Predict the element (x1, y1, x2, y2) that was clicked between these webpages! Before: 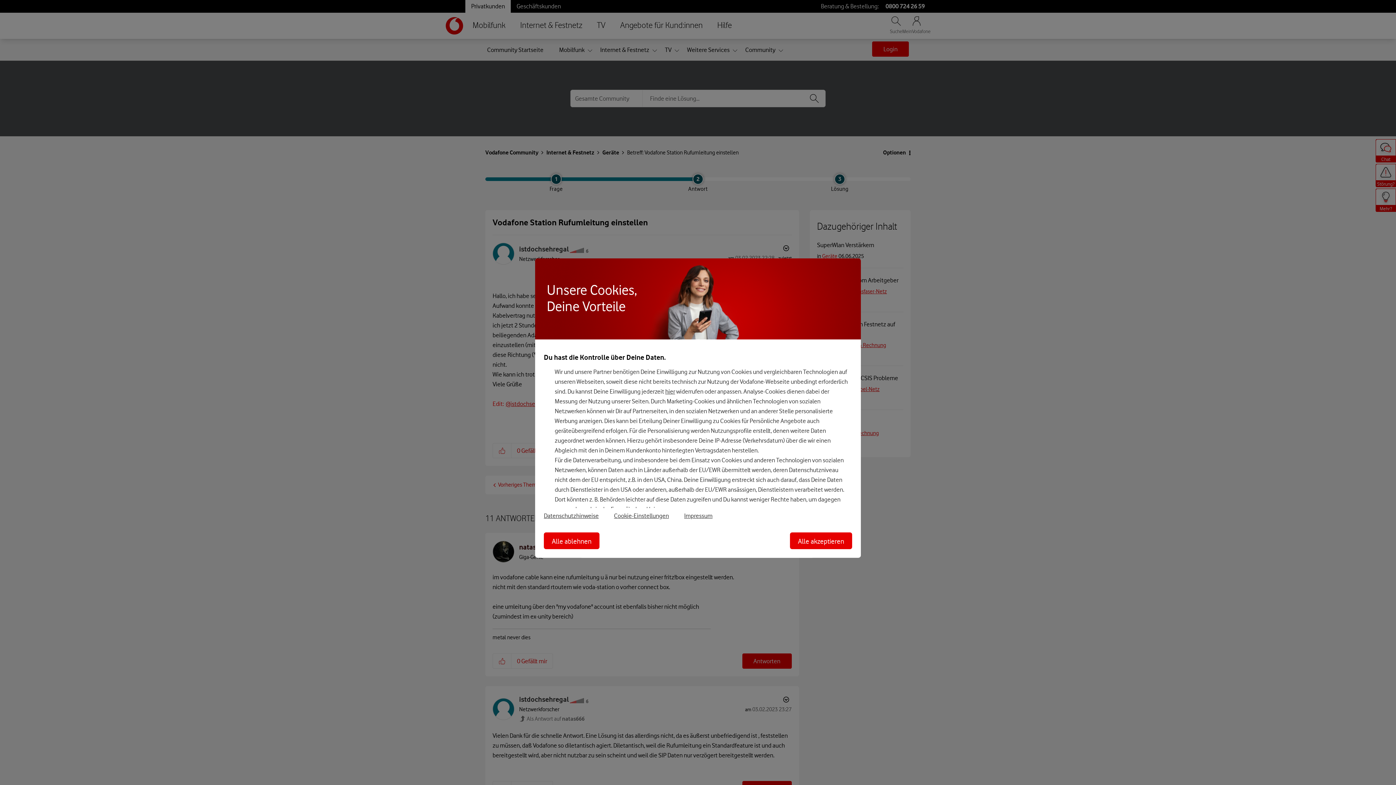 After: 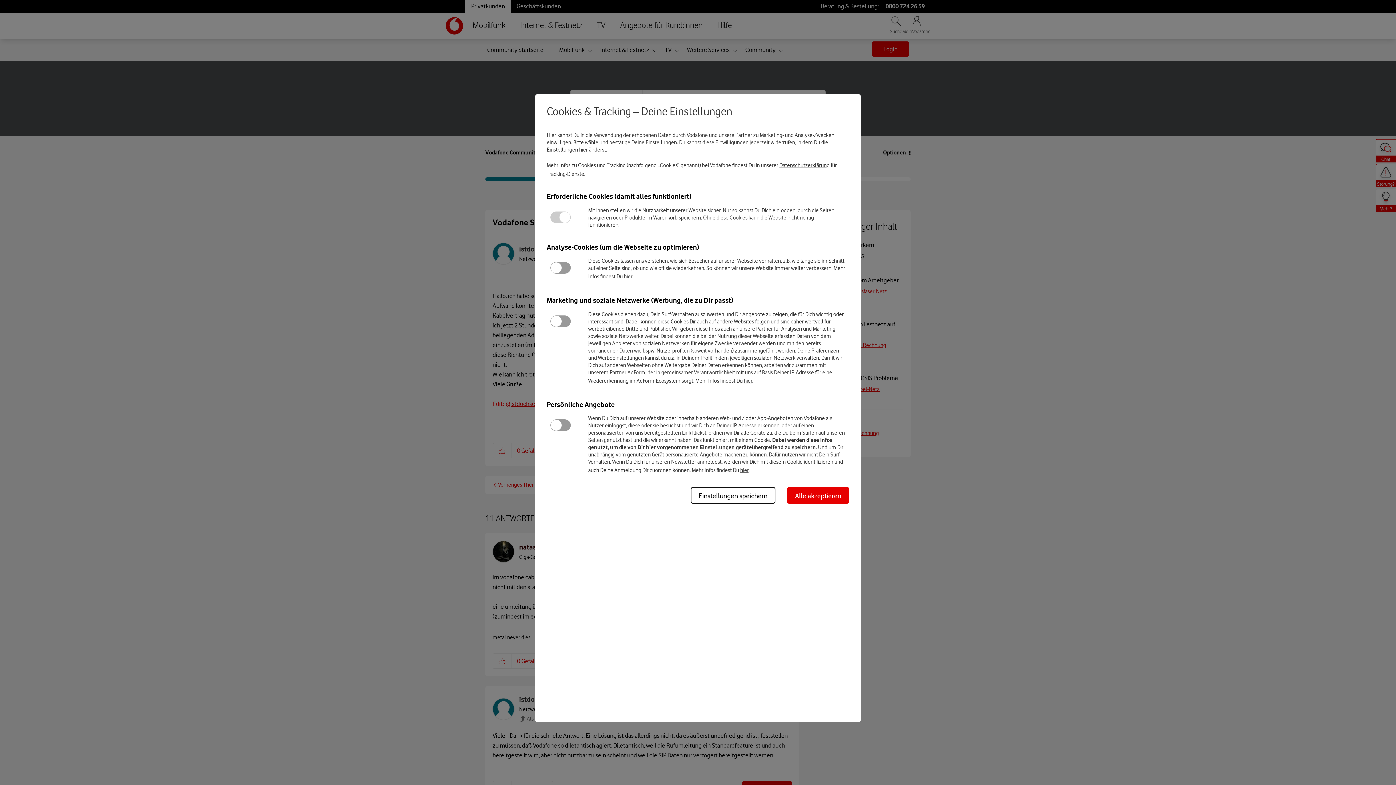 Action: label: Cookie-Einstellungen bbox: (614, 512, 669, 519)